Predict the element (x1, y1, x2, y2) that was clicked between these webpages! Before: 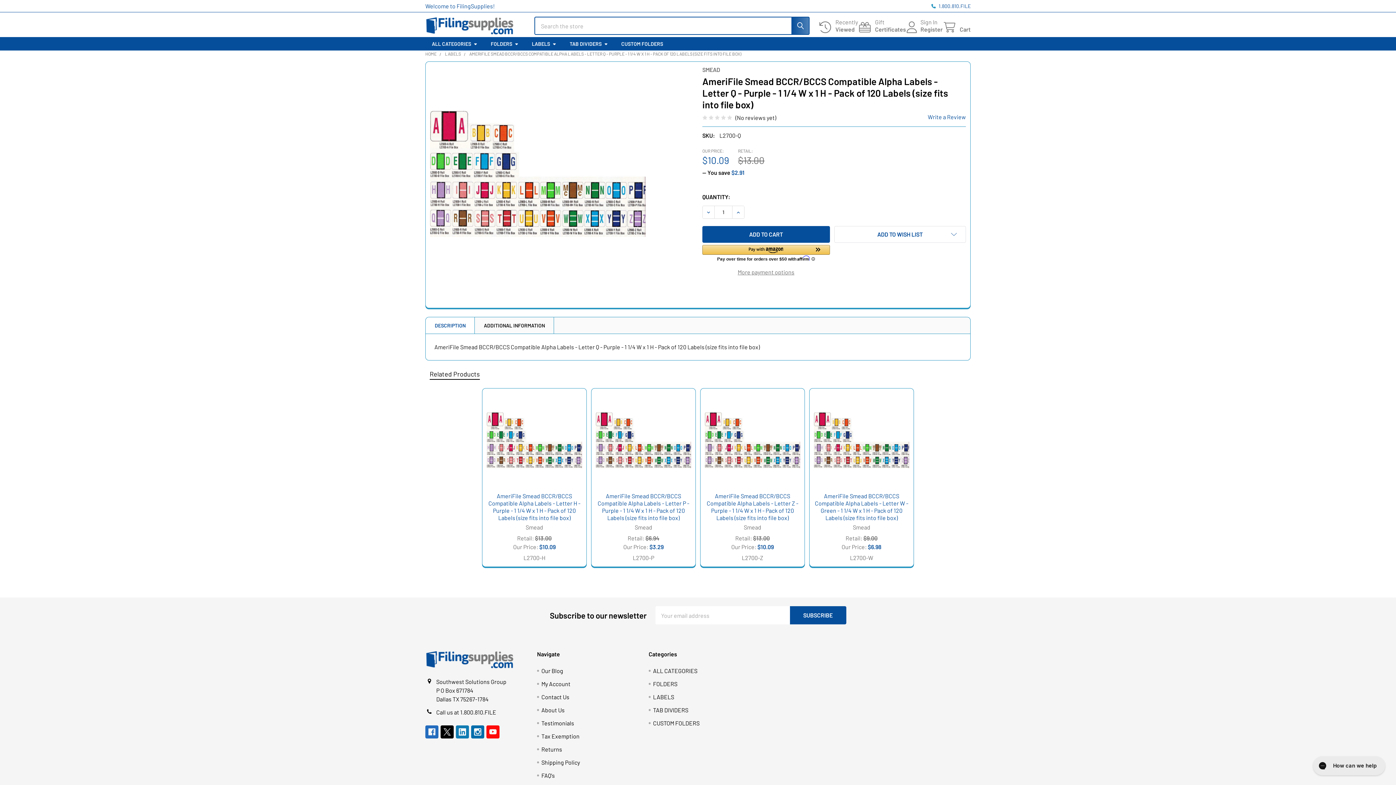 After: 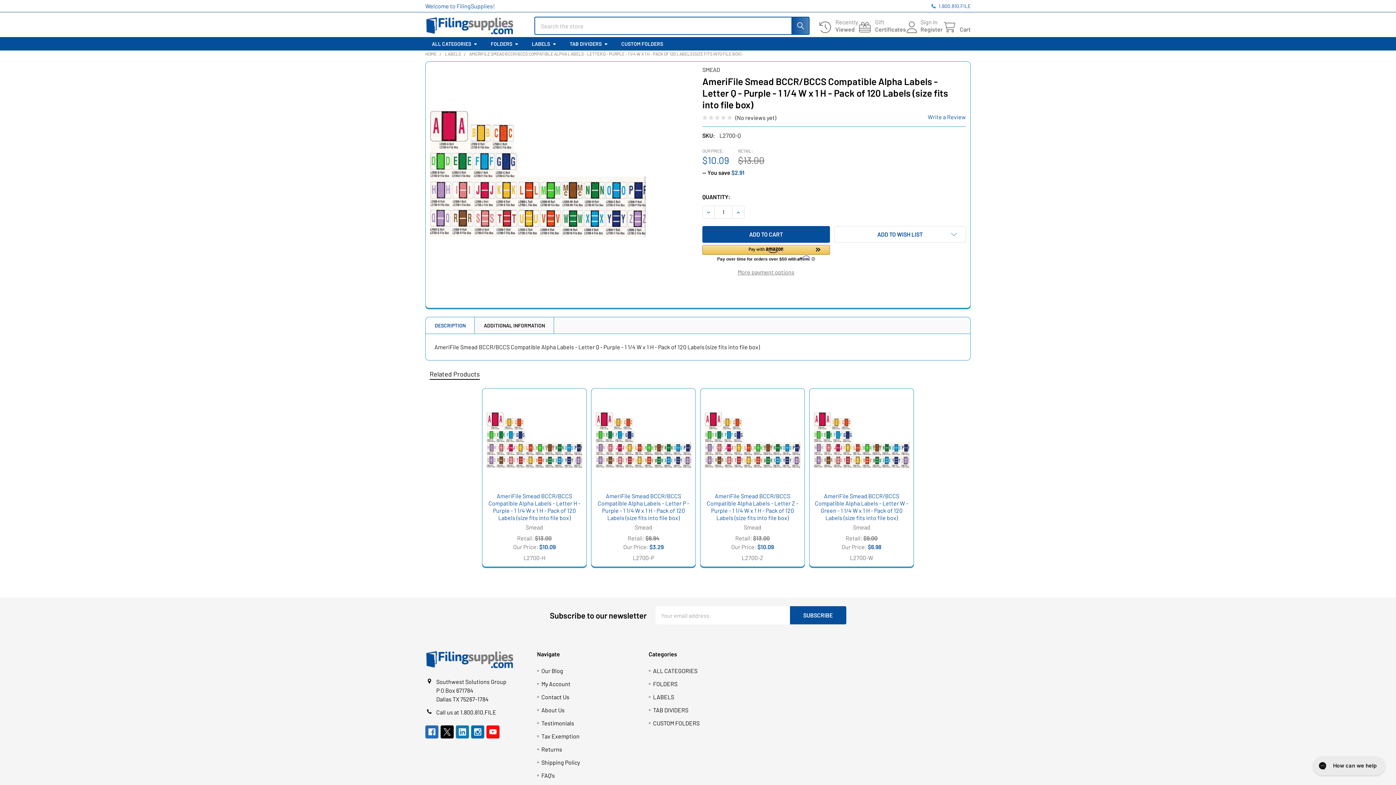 Action: label: Related Products bbox: (429, 369, 480, 380)